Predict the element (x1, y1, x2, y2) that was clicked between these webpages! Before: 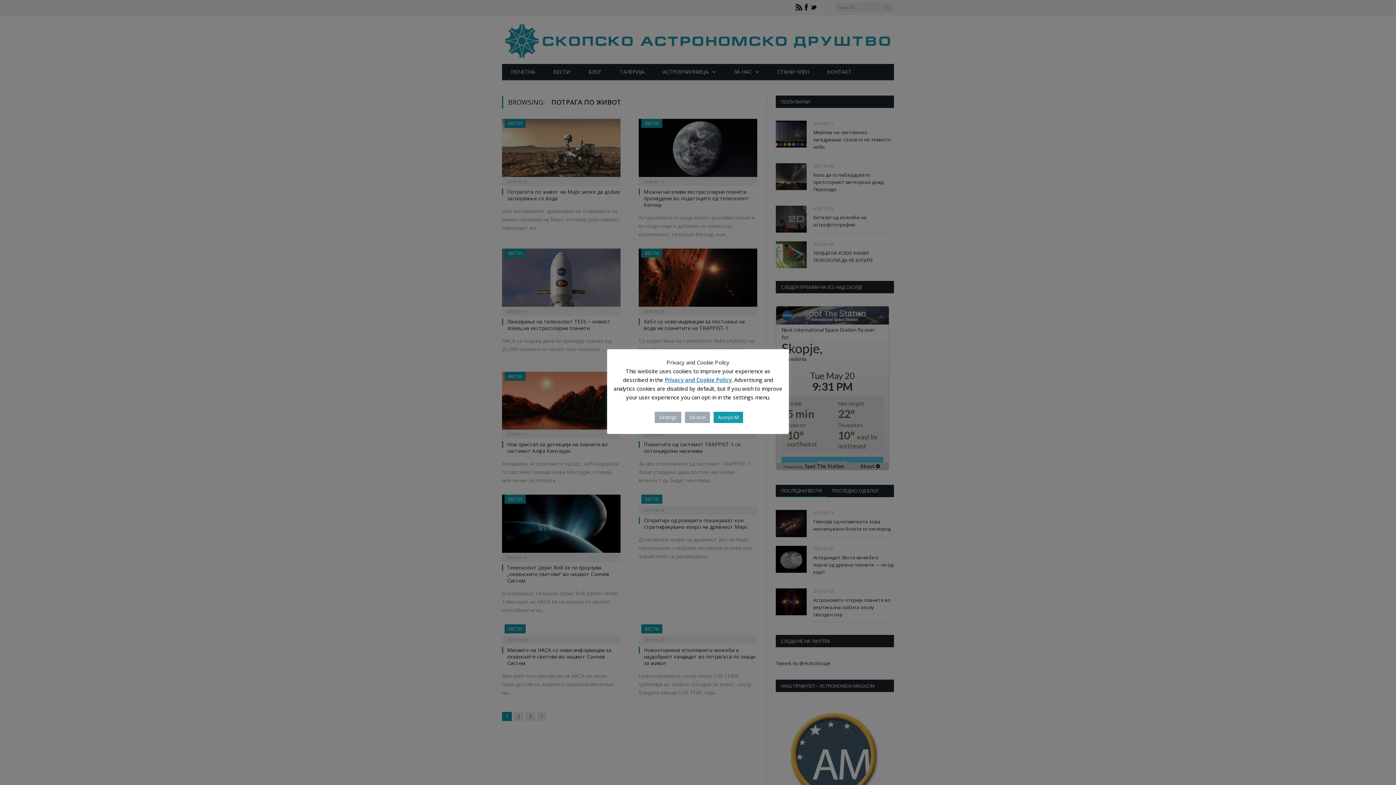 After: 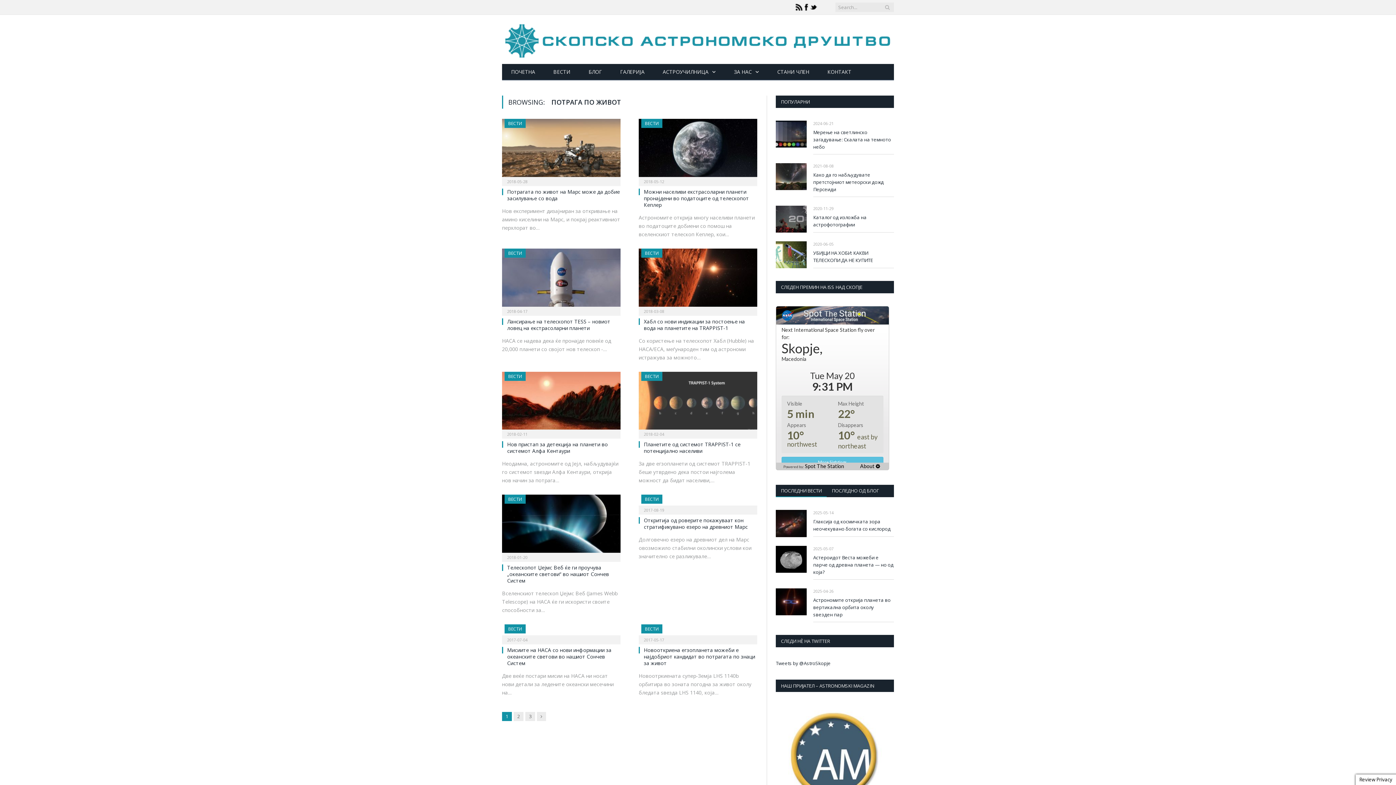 Action: label: Accept All bbox: (713, 411, 743, 423)